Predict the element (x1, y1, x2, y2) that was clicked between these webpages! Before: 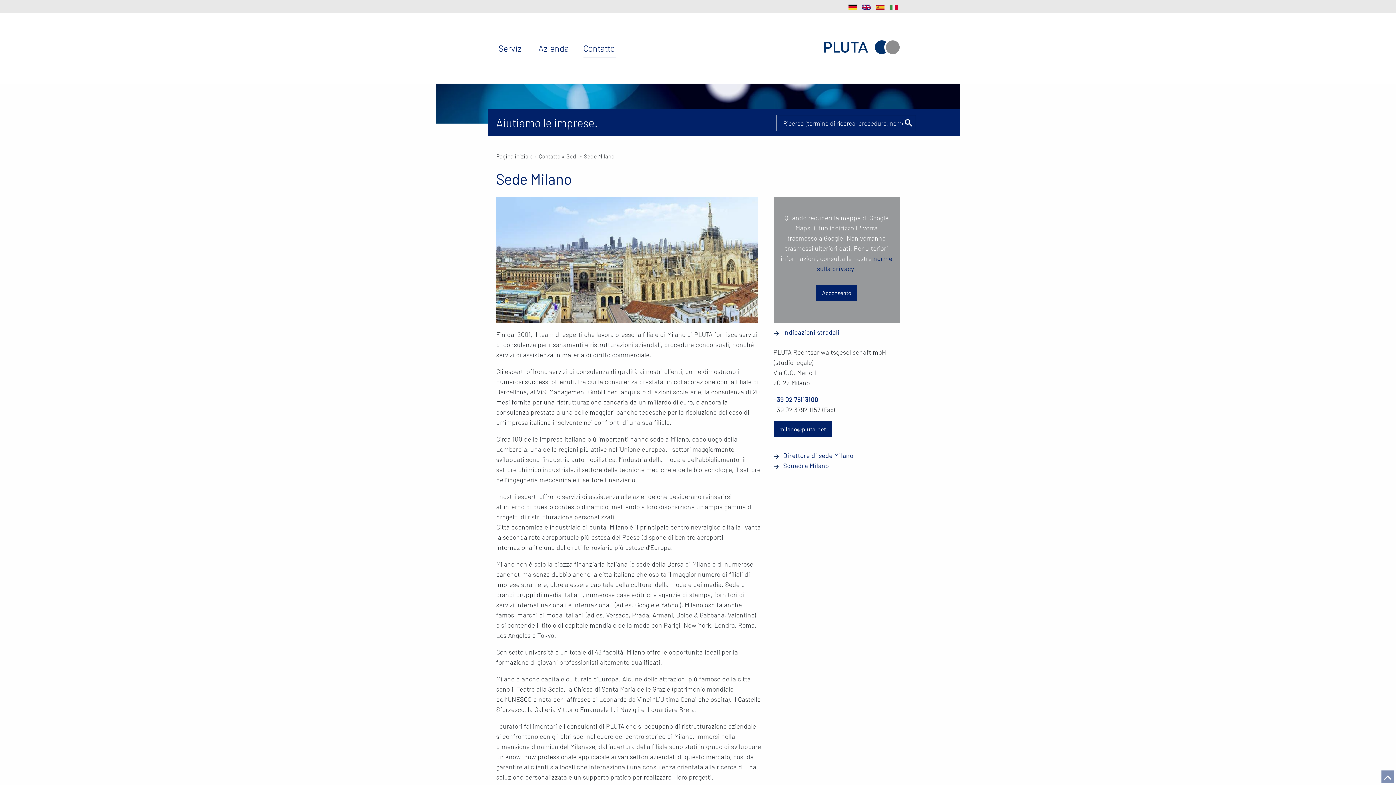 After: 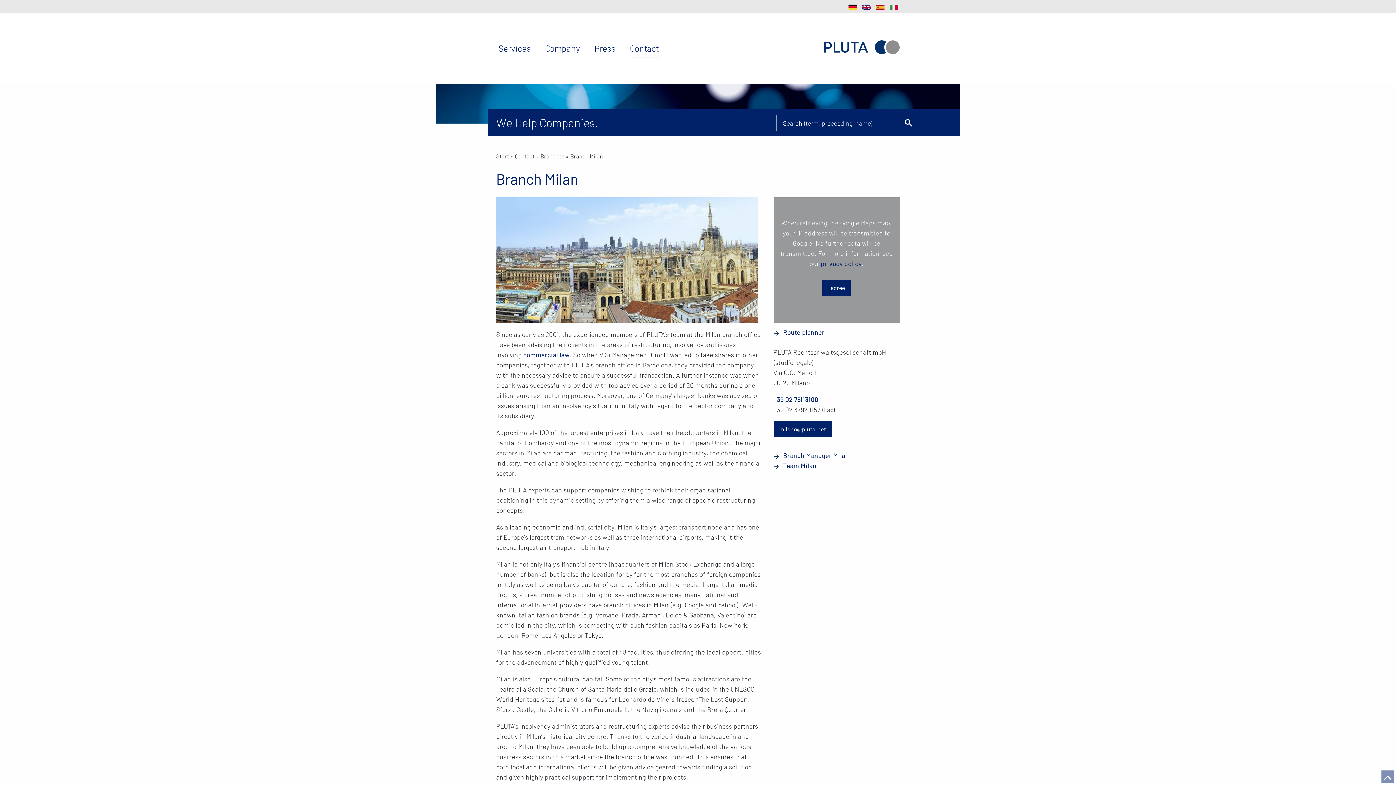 Action: label: EN bbox: (861, 1, 872, 13)